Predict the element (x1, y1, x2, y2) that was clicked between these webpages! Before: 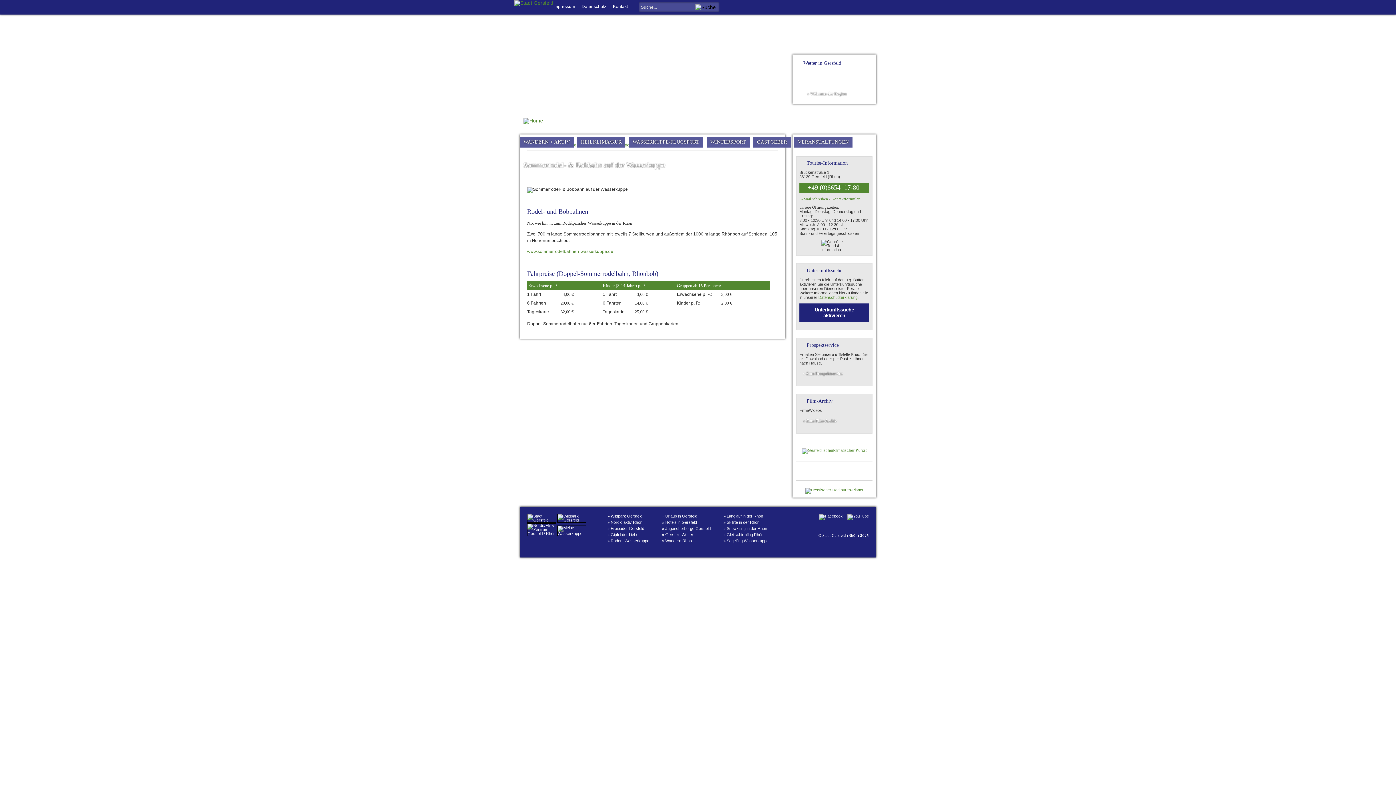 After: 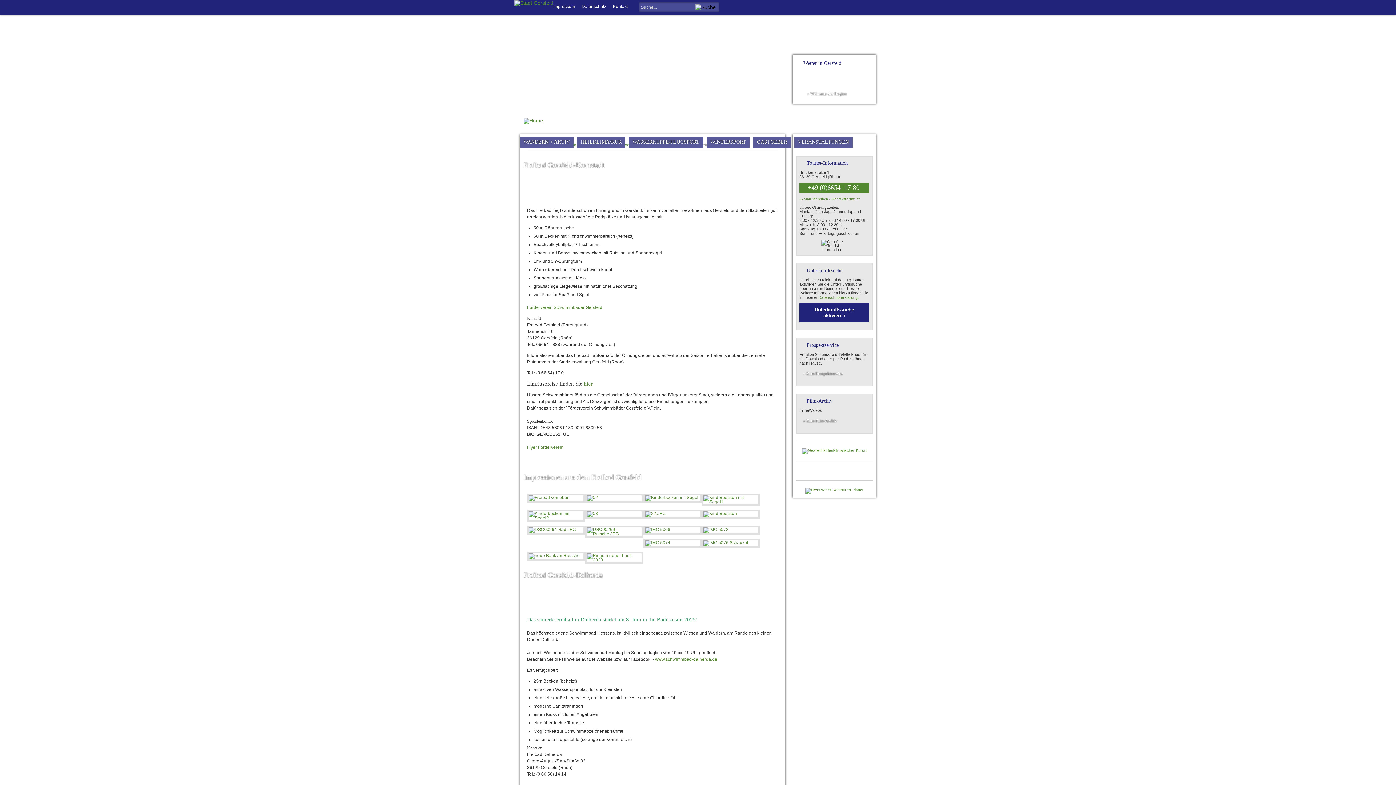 Action: bbox: (607, 526, 644, 530) label: » Freibäder Gersfeld